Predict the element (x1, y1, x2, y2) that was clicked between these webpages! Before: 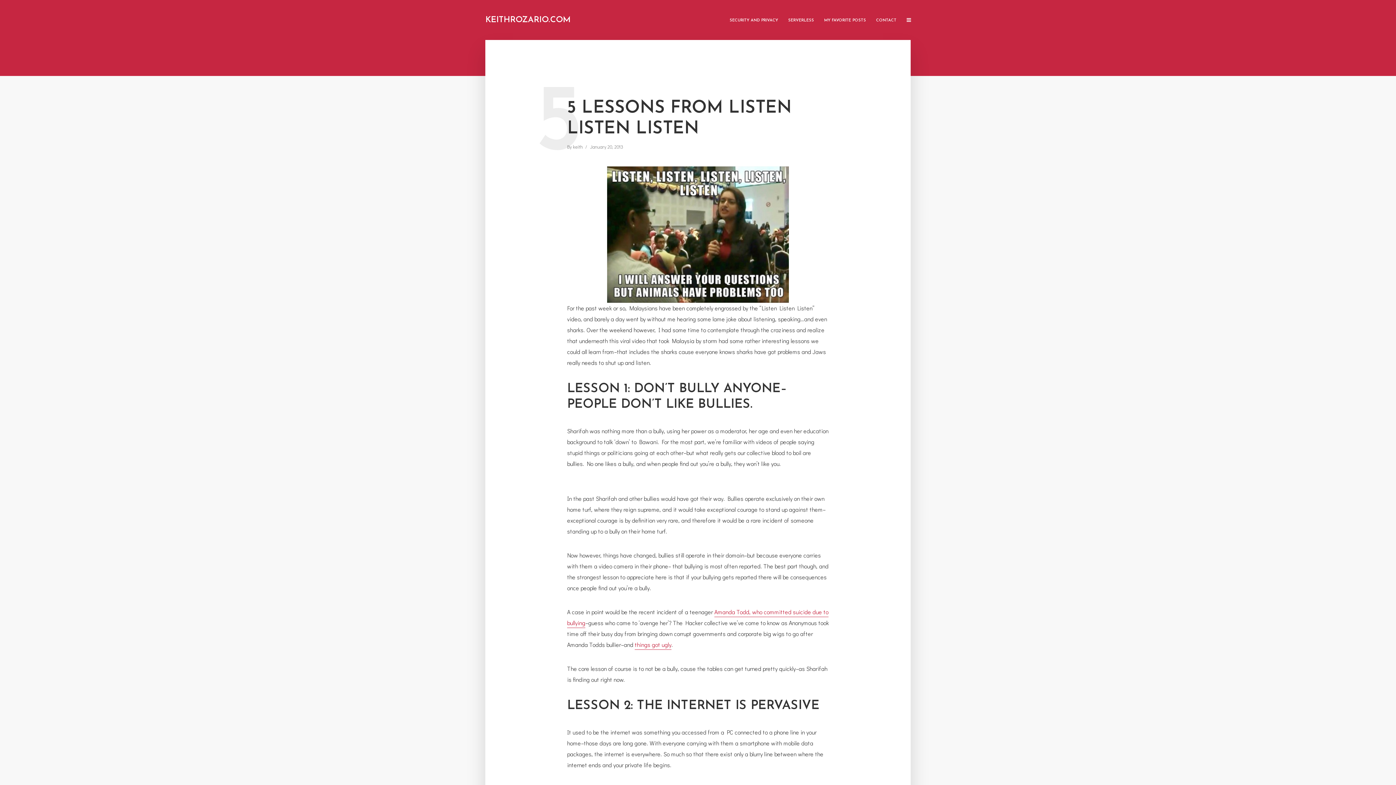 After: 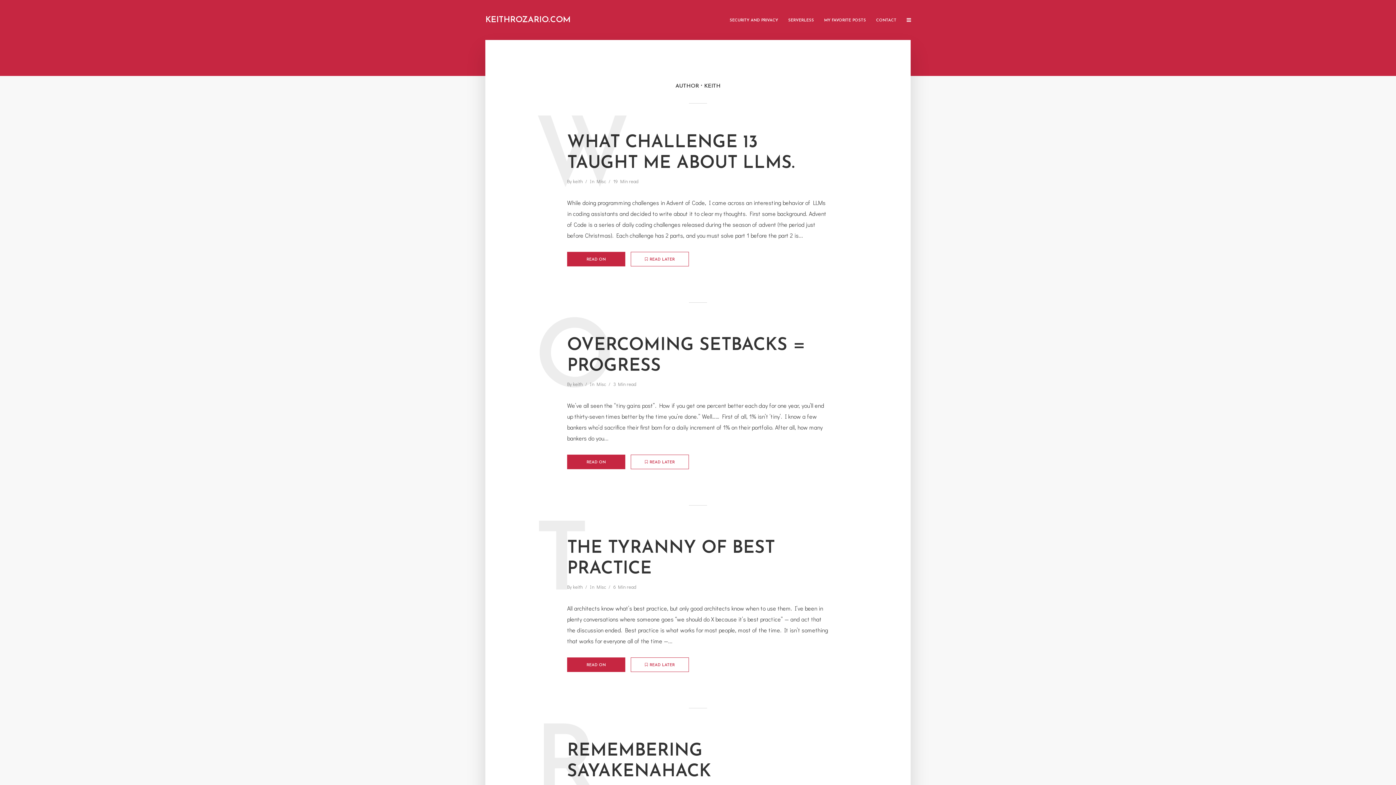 Action: label: keith bbox: (573, 143, 582, 151)